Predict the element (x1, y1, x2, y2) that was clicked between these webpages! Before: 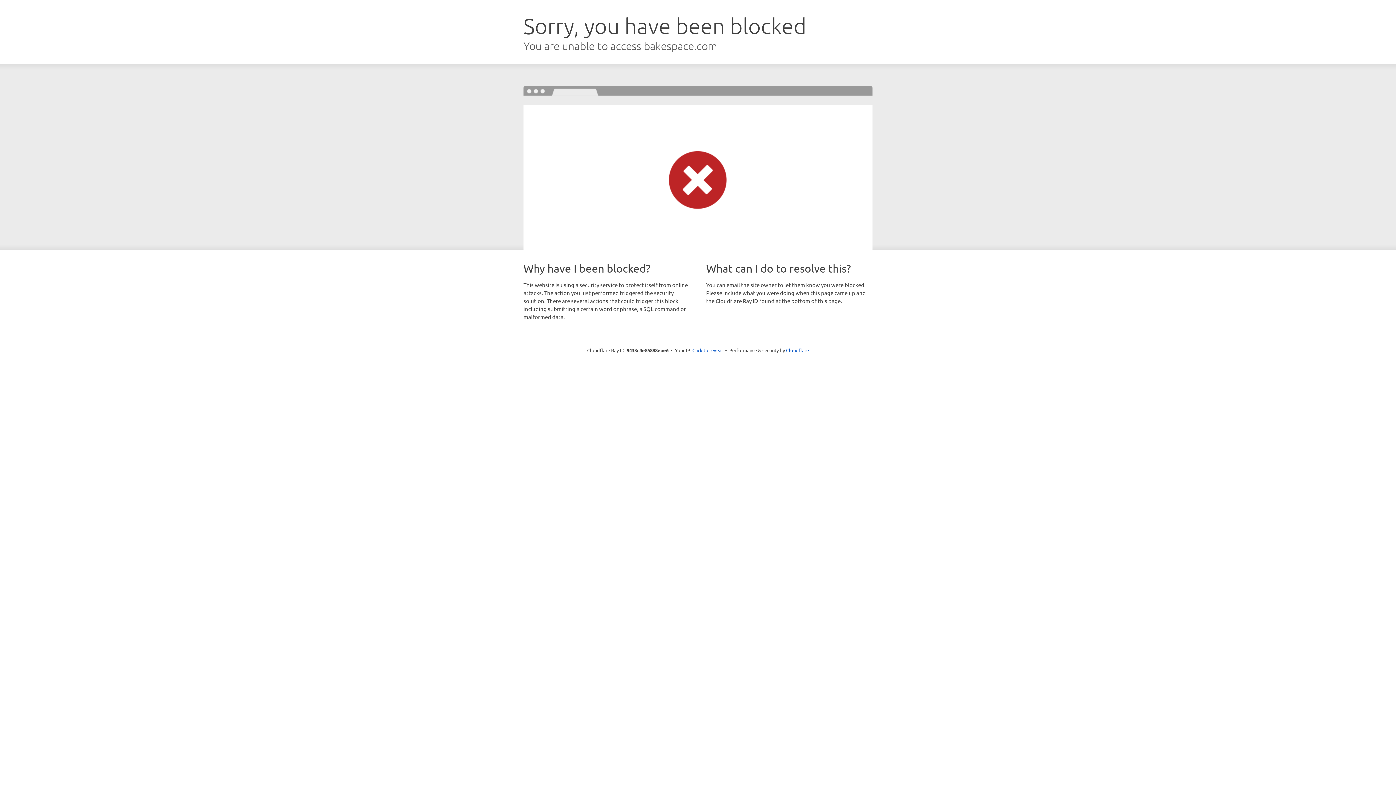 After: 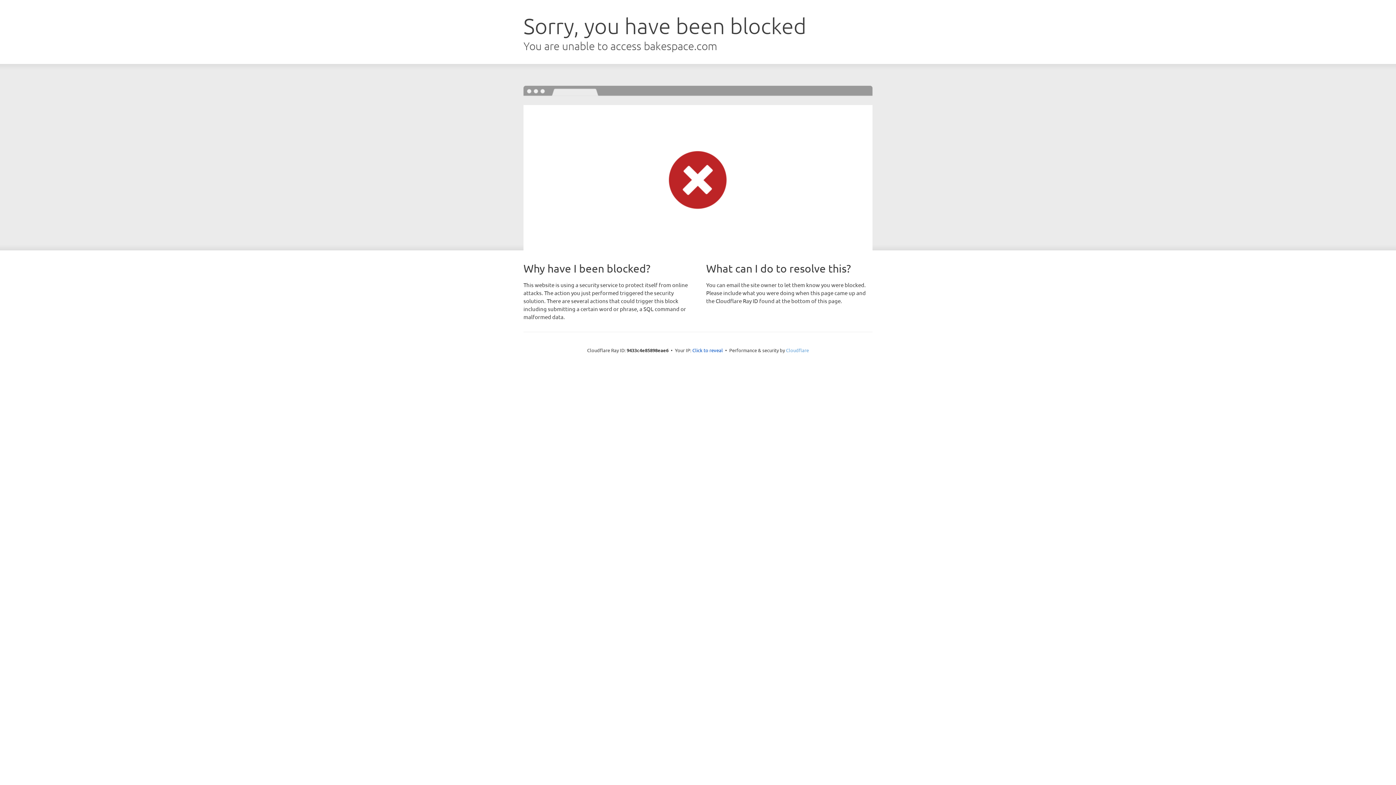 Action: label: Cloudflare bbox: (786, 347, 809, 353)